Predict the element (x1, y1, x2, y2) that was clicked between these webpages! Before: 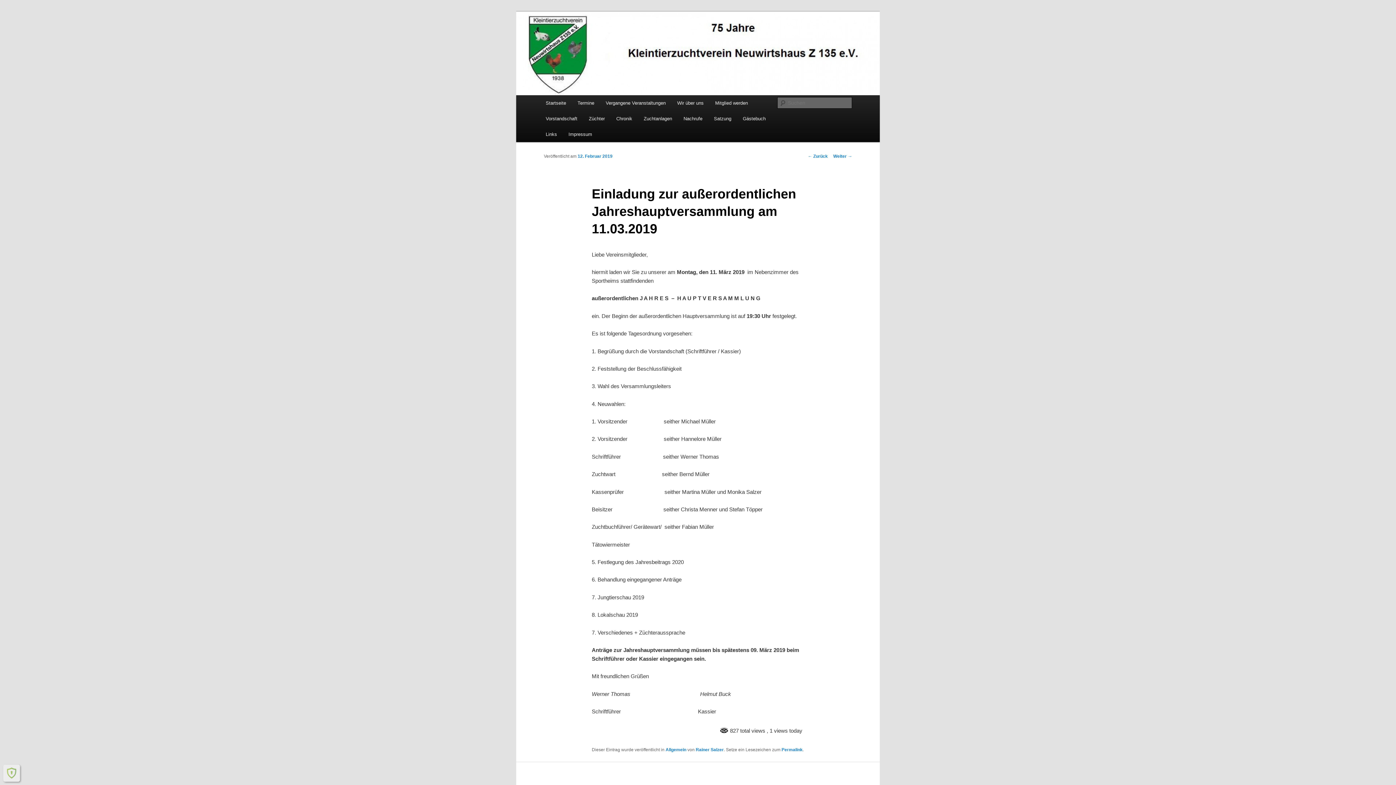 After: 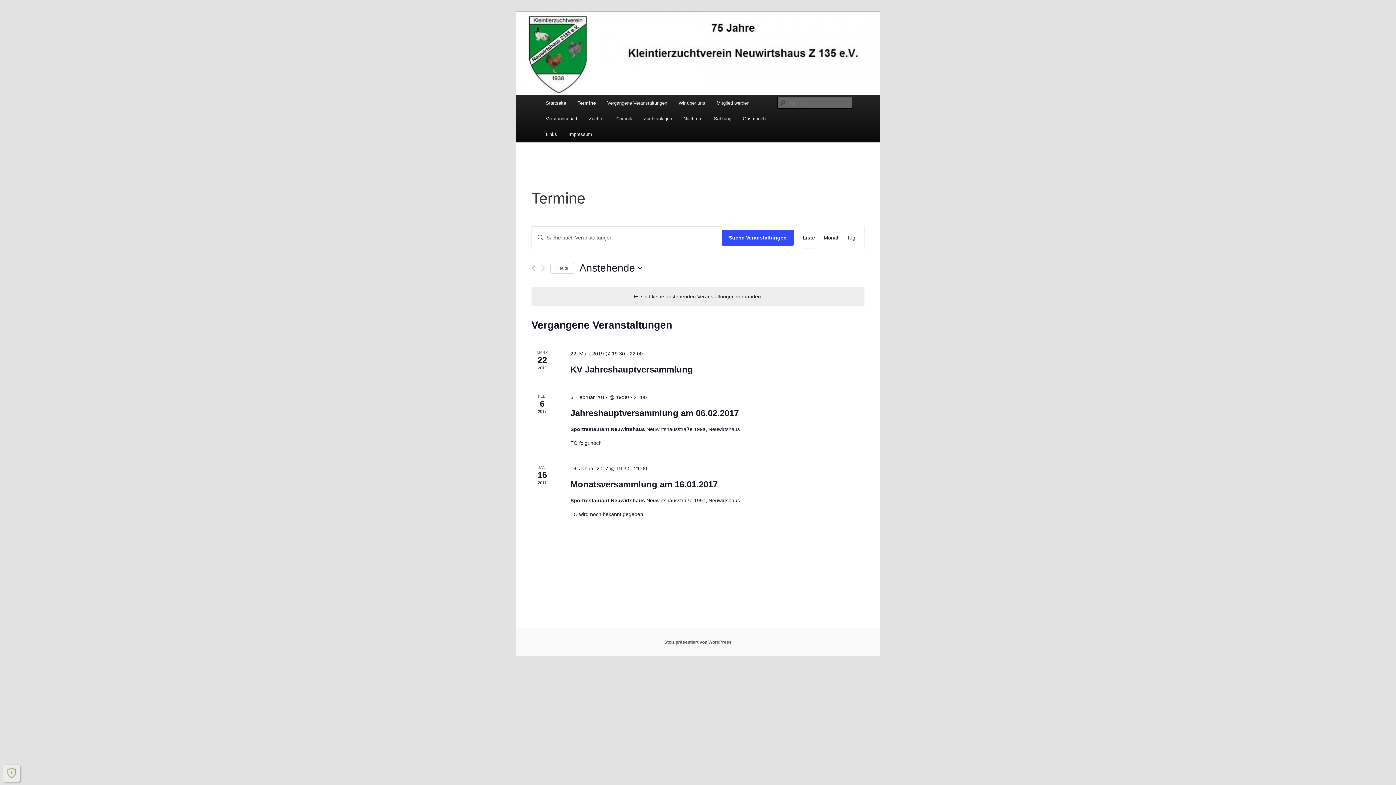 Action: label: Termine bbox: (571, 95, 600, 110)